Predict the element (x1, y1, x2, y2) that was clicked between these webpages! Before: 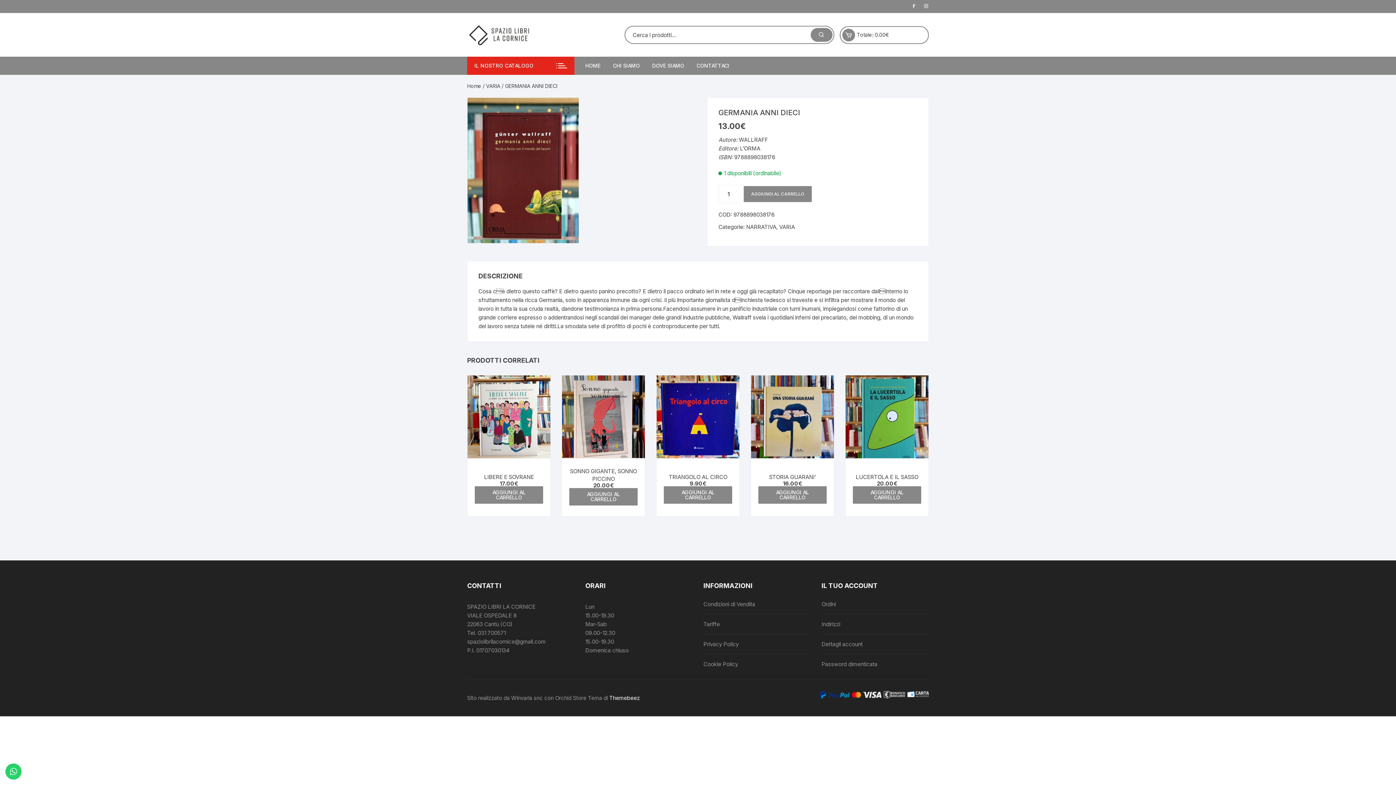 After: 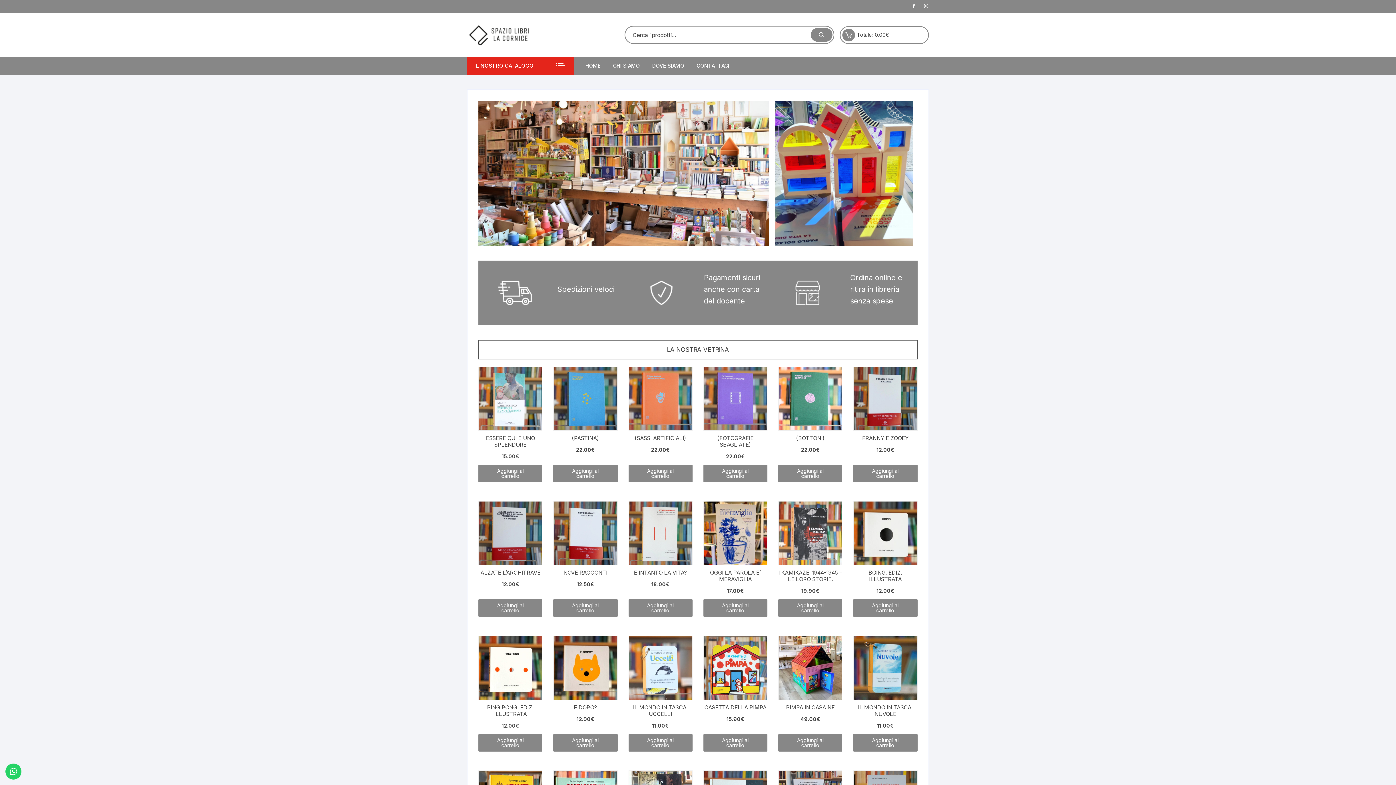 Action: bbox: (467, 30, 532, 37)